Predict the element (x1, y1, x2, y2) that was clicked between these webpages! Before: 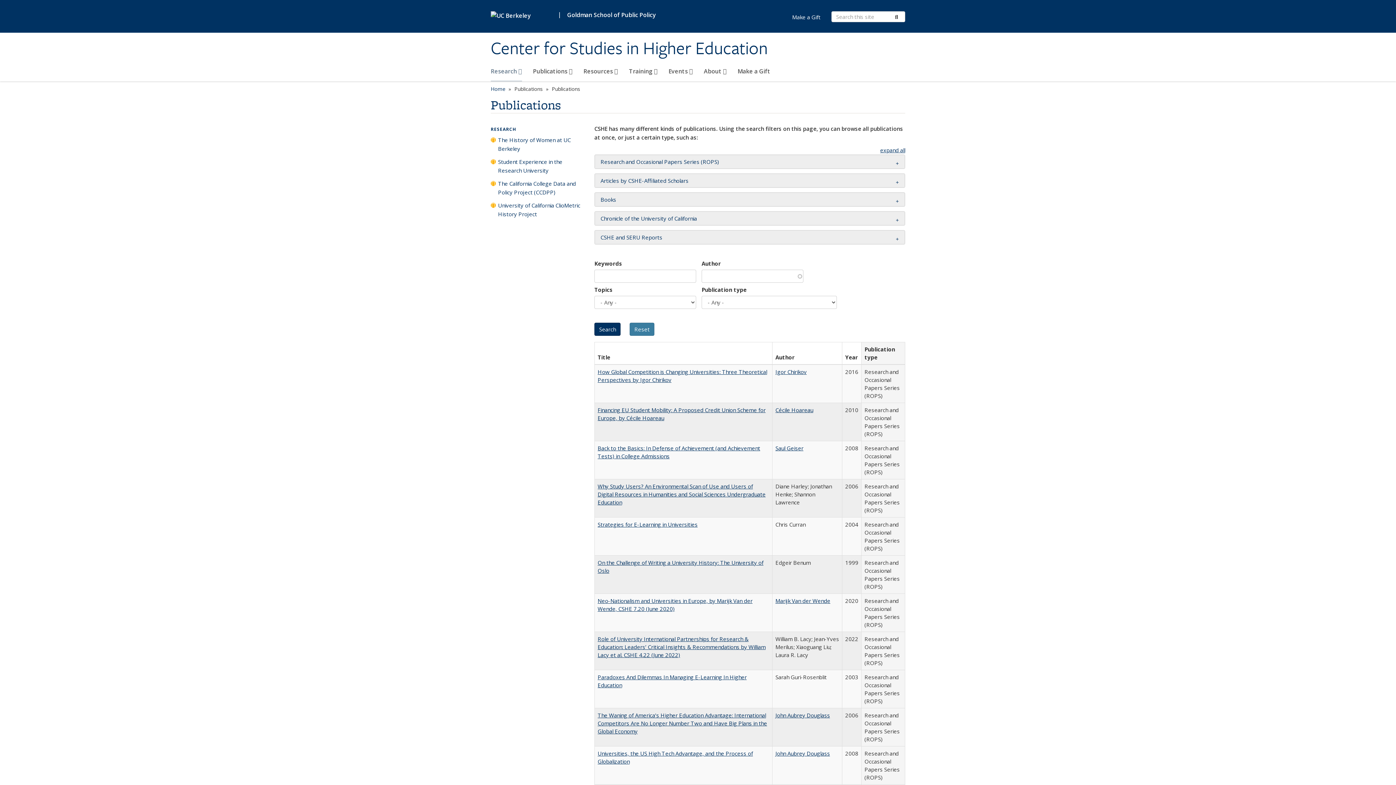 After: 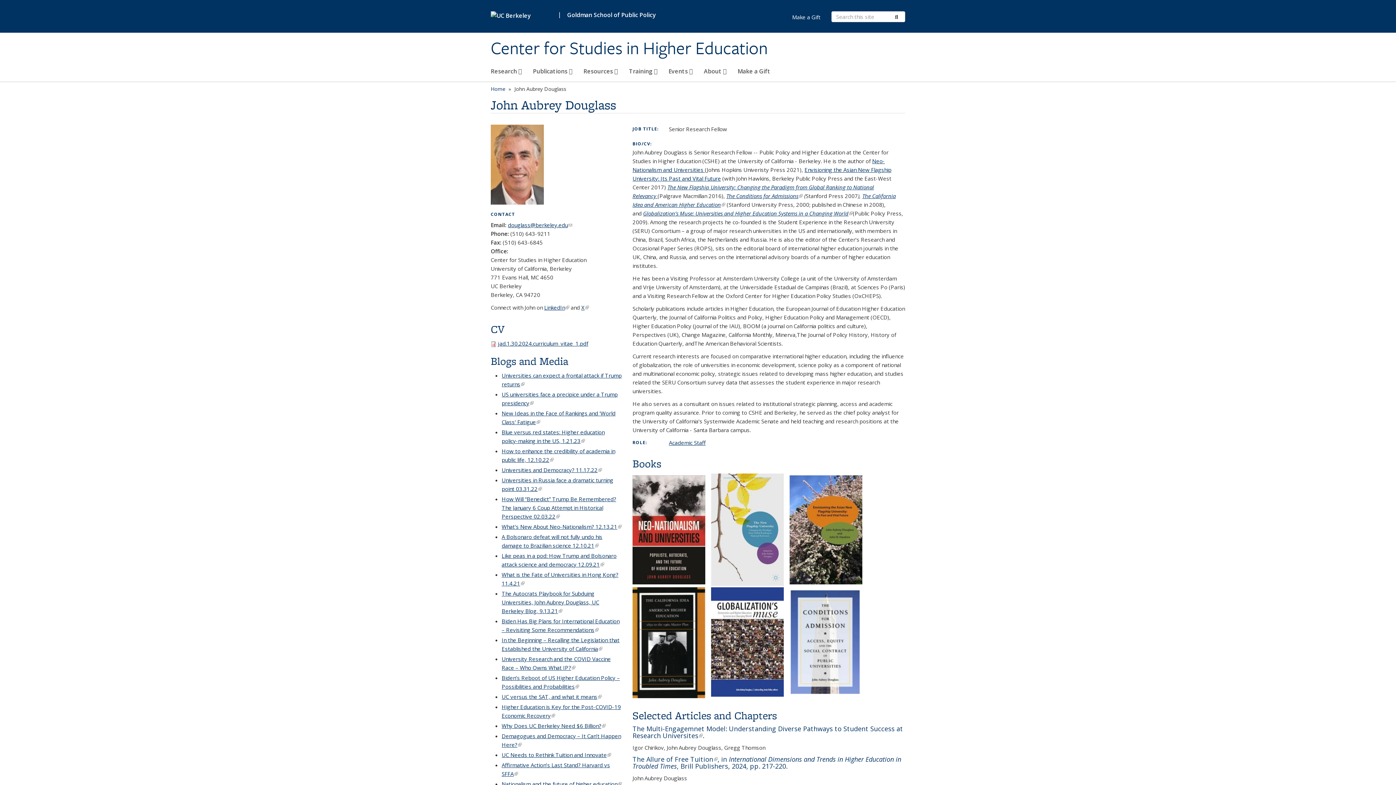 Action: label: John Aubrey Douglass bbox: (775, 712, 830, 719)